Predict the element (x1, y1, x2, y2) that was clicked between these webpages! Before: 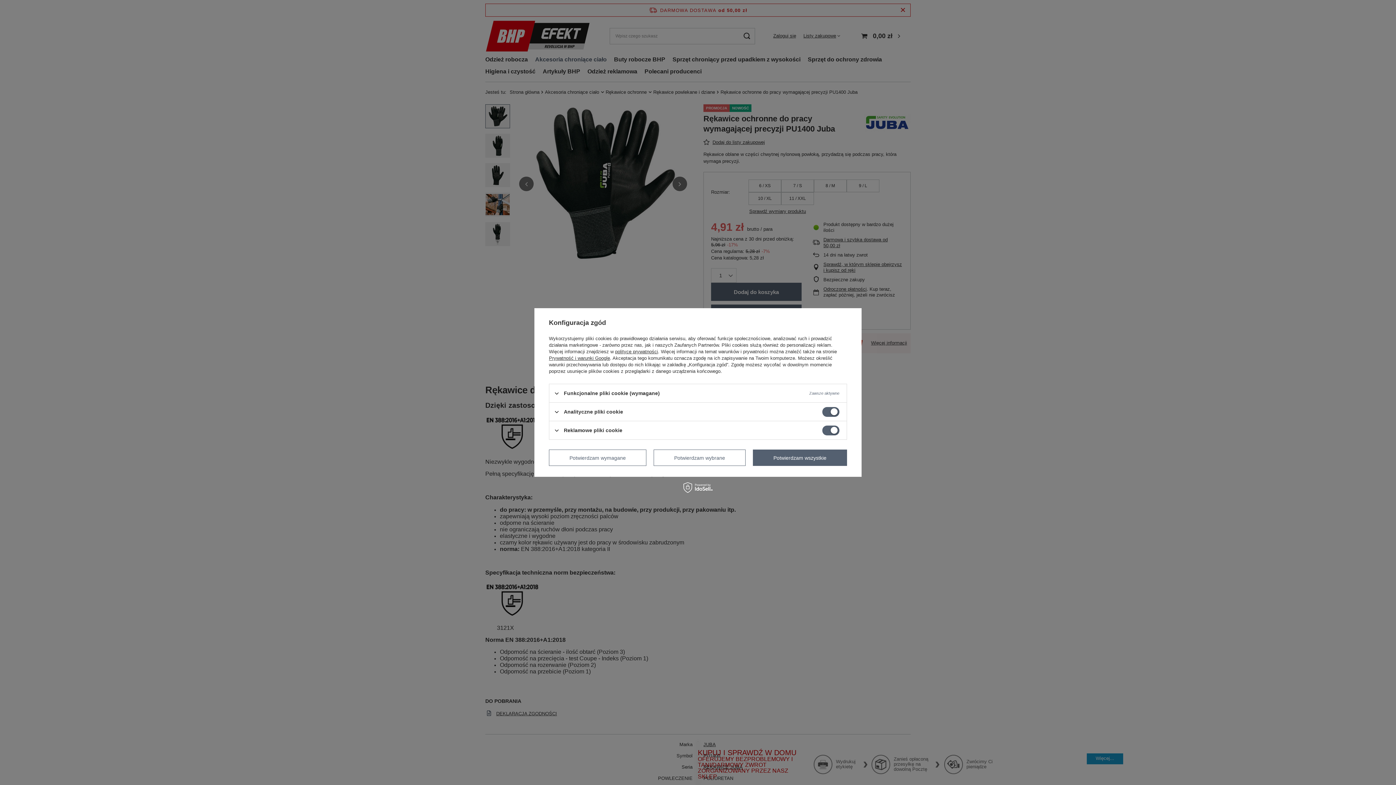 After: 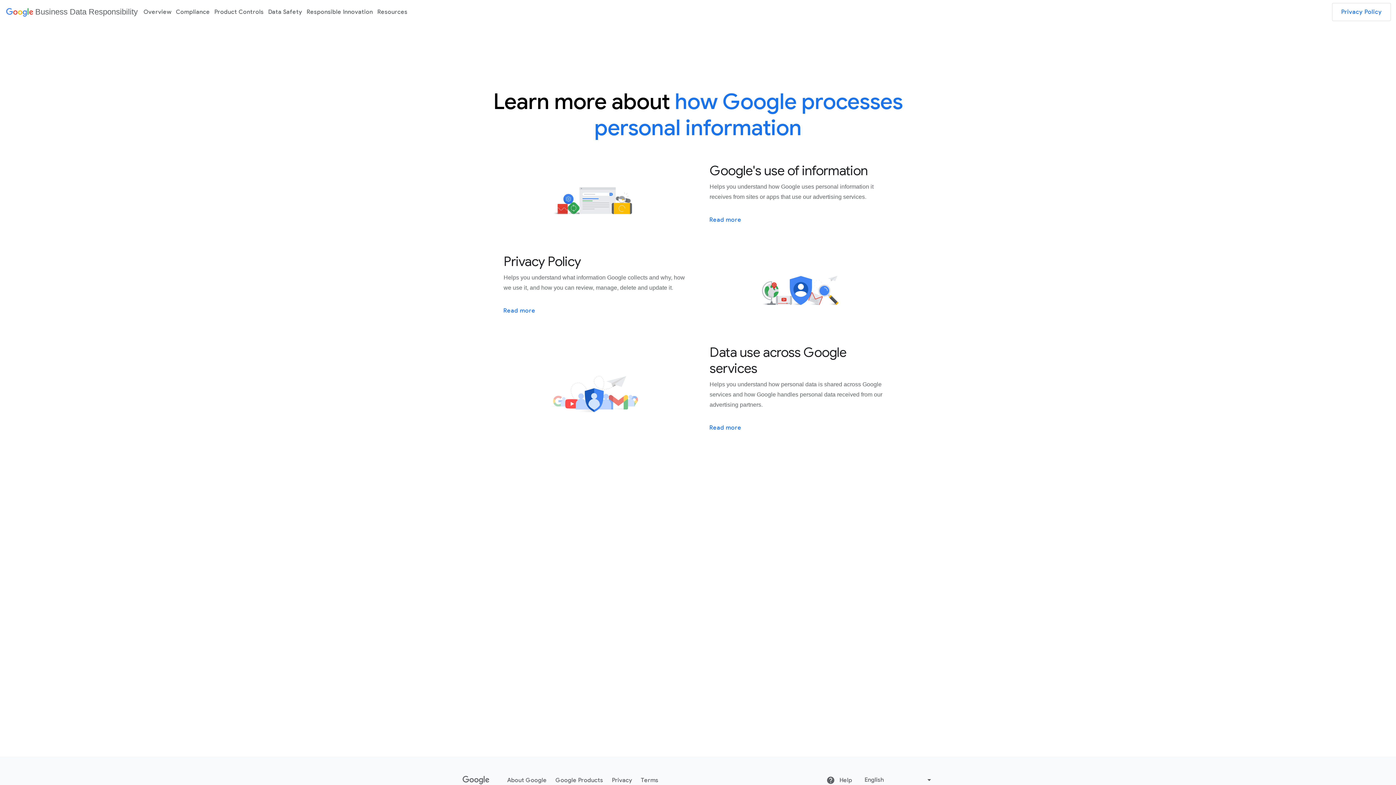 Action: bbox: (549, 355, 610, 361) label: Prywatność i warunki Google